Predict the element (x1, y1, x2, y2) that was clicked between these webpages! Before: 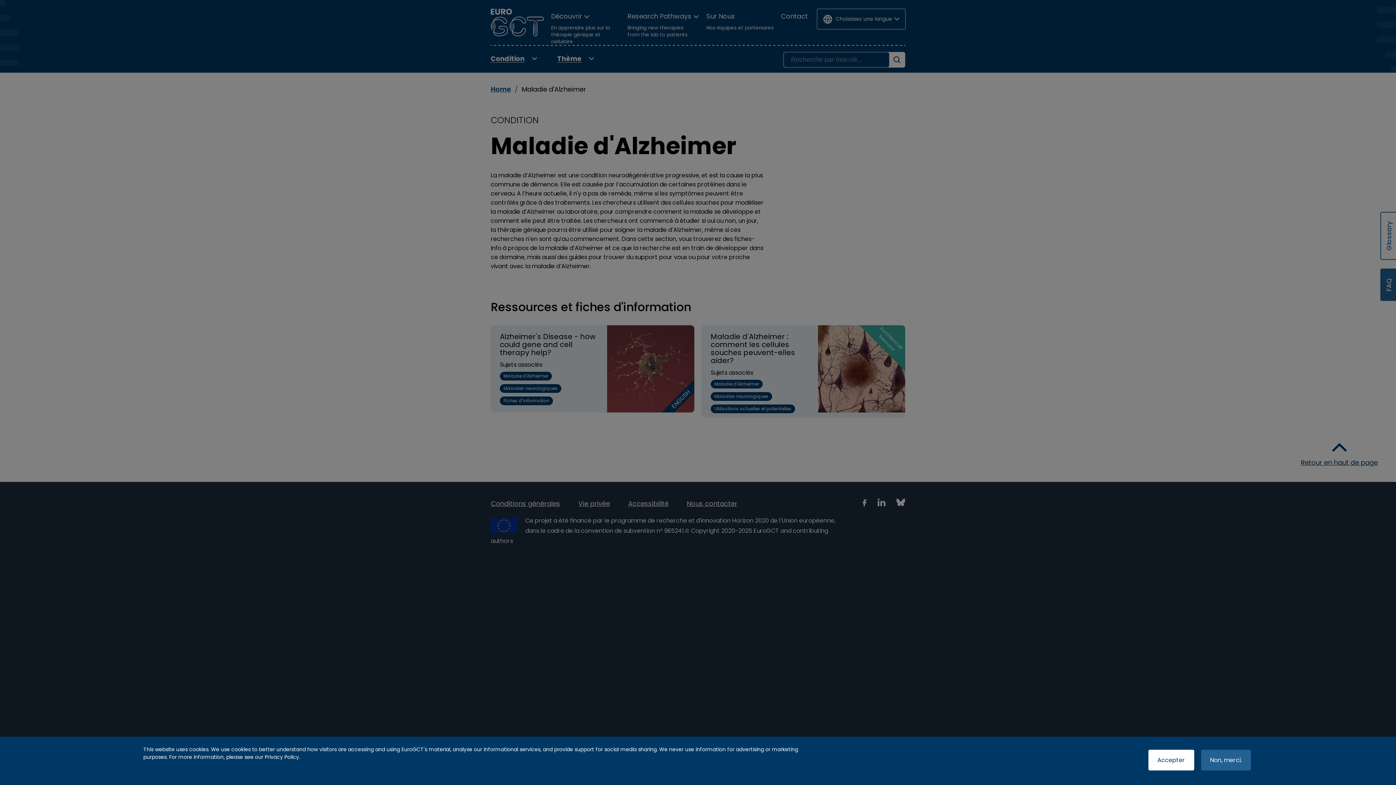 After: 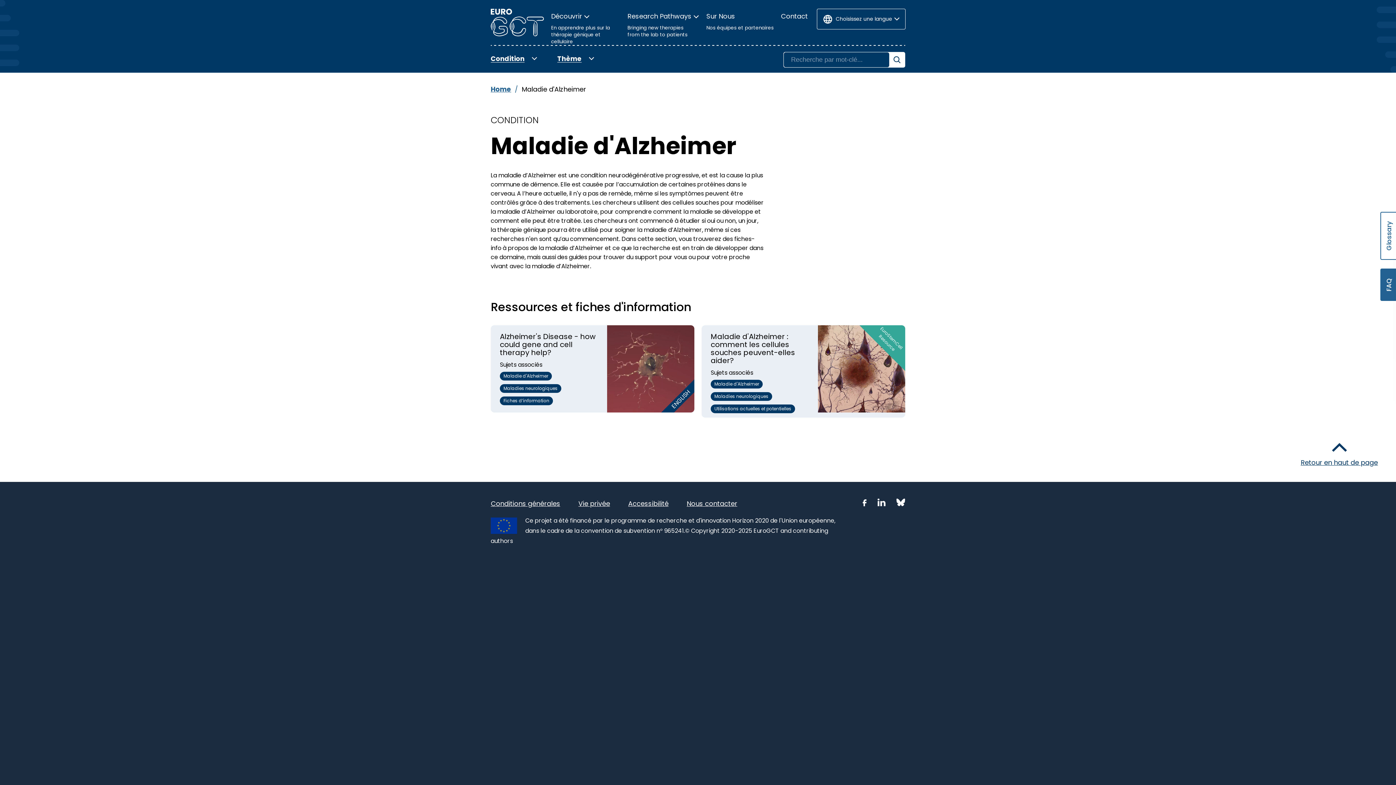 Action: label: Non, merci. bbox: (1201, 750, 1251, 770)